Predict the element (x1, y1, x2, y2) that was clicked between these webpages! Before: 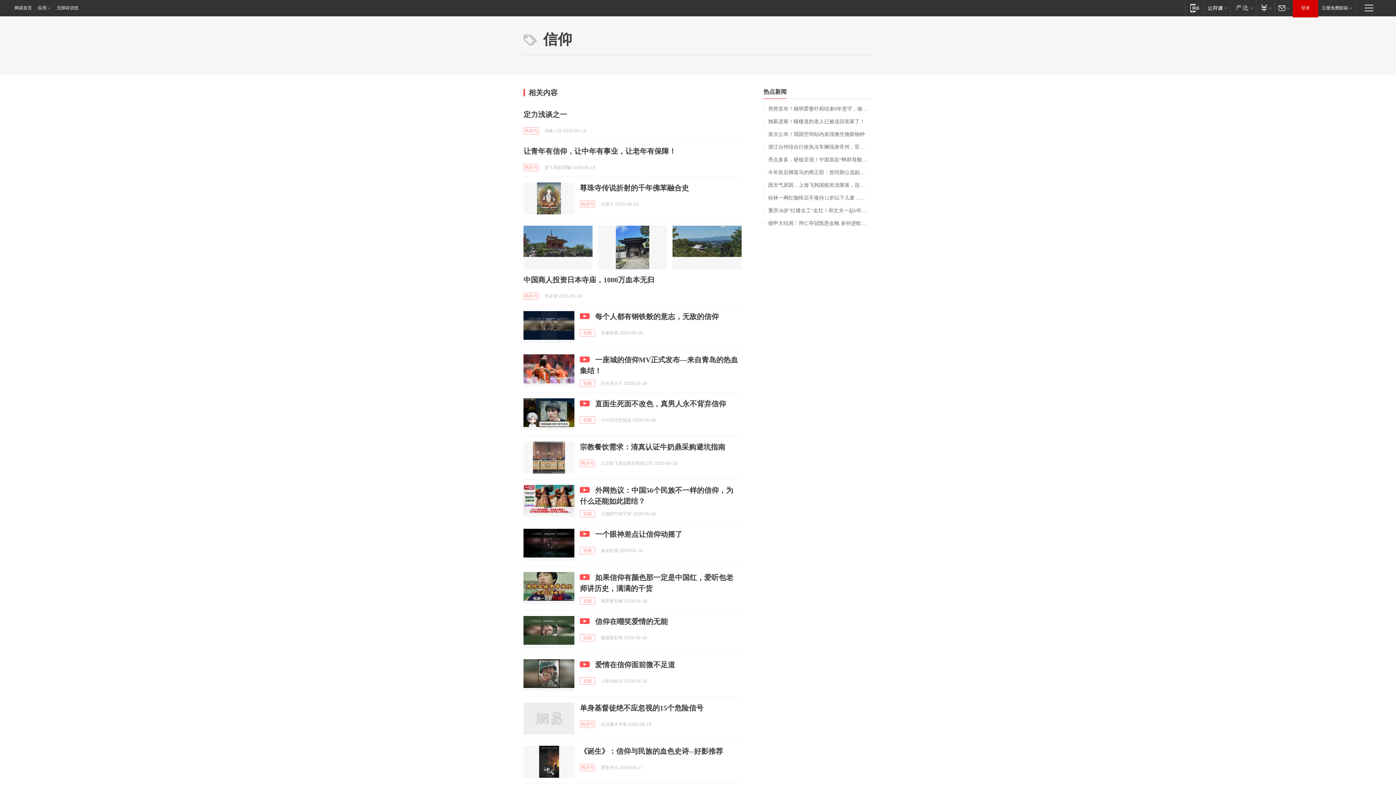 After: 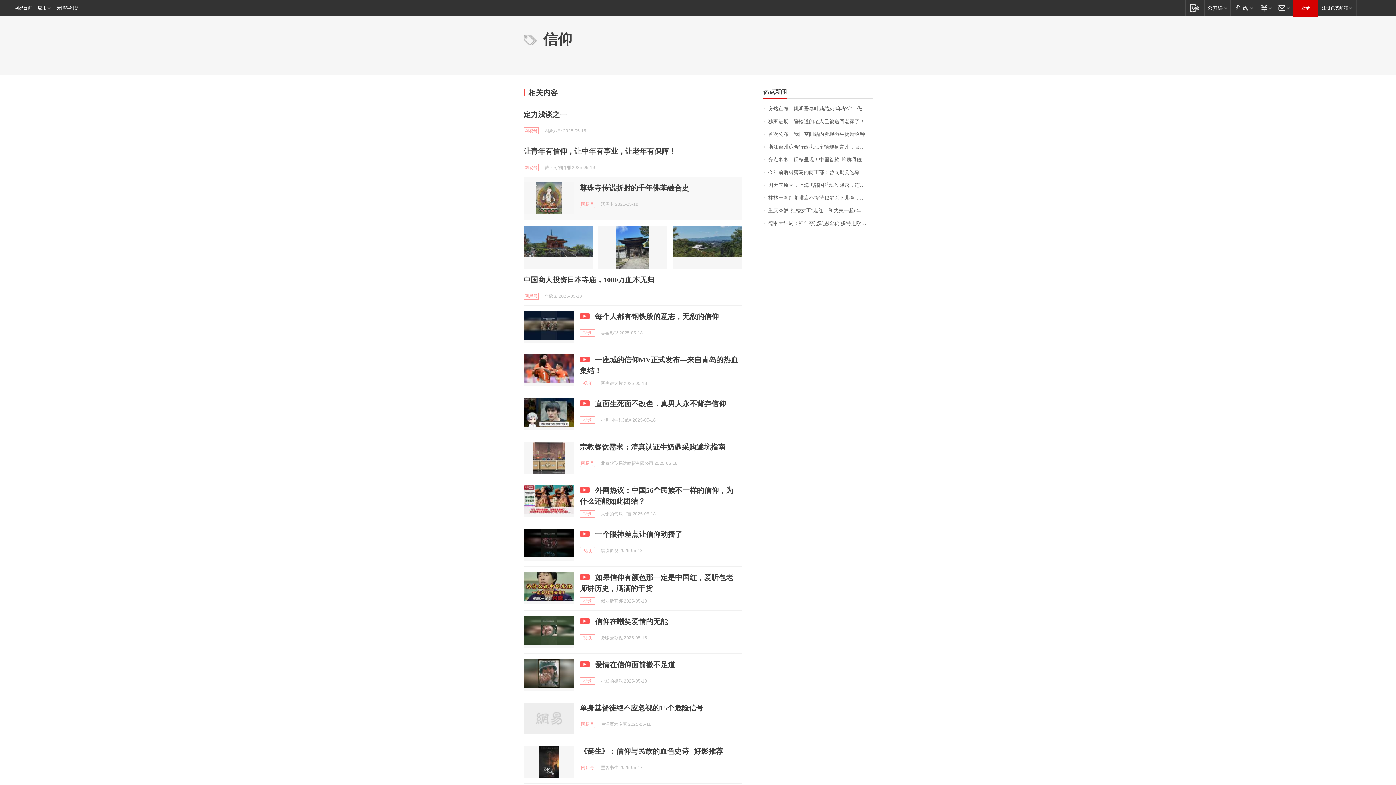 Action: bbox: (523, 182, 574, 214)